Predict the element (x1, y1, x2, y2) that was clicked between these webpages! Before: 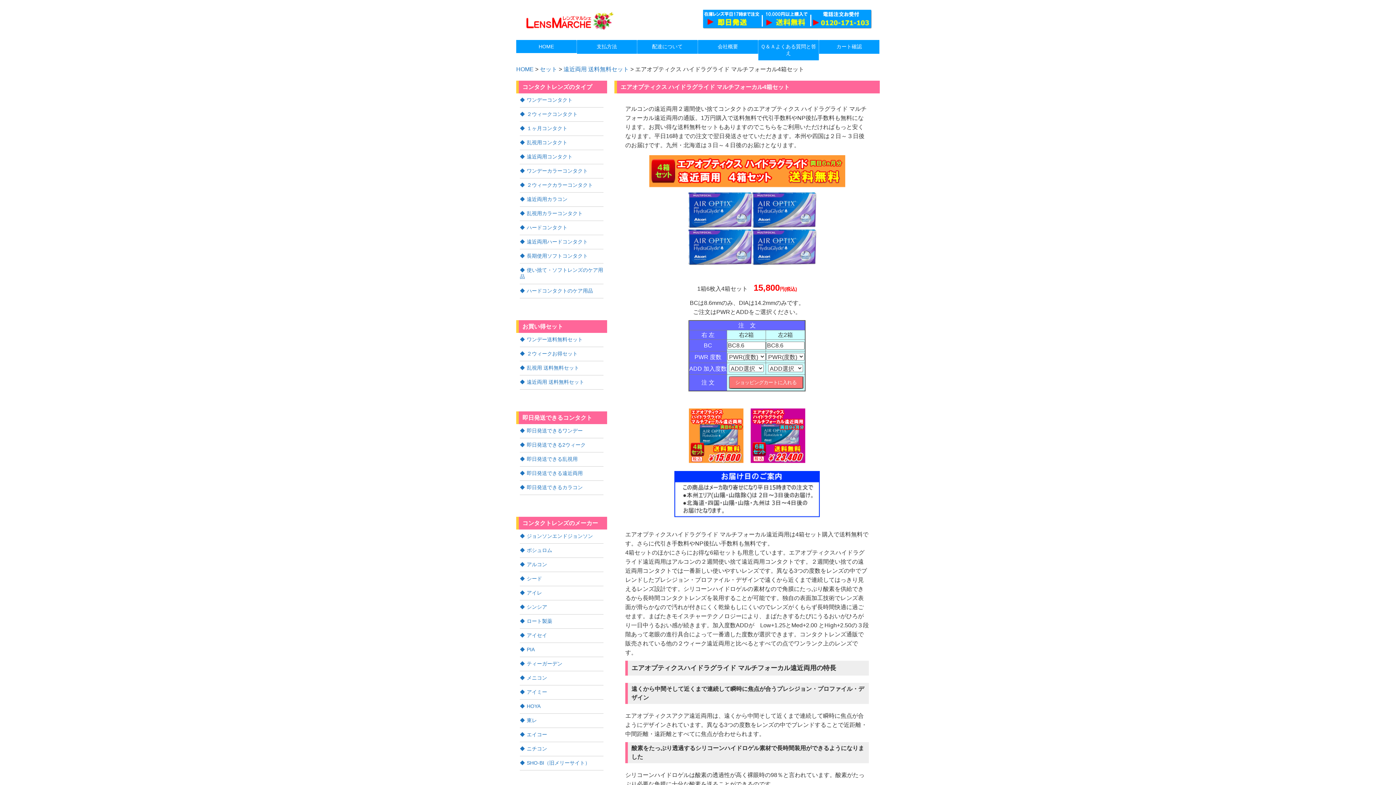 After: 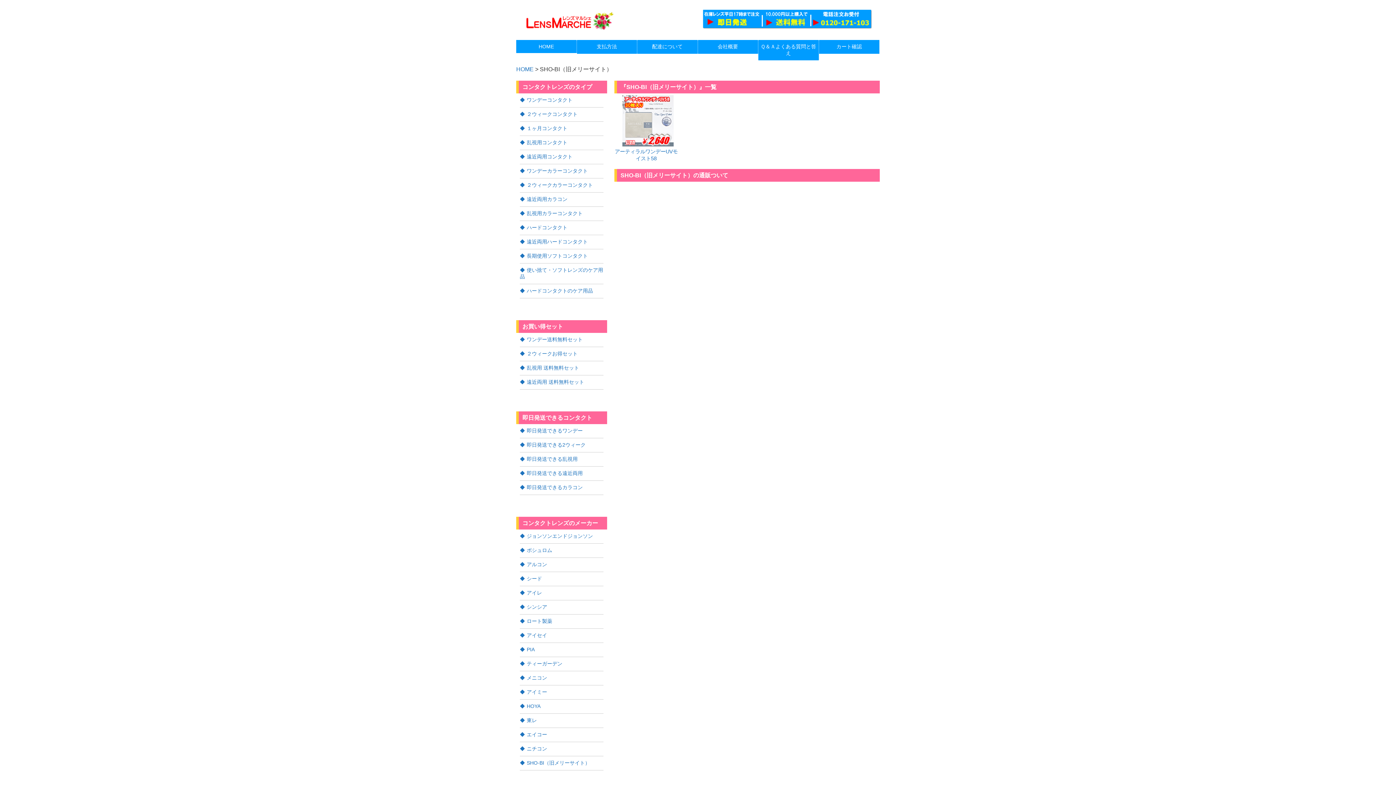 Action: label: SHO-BI（旧メリーサイト） bbox: (520, 756, 603, 770)